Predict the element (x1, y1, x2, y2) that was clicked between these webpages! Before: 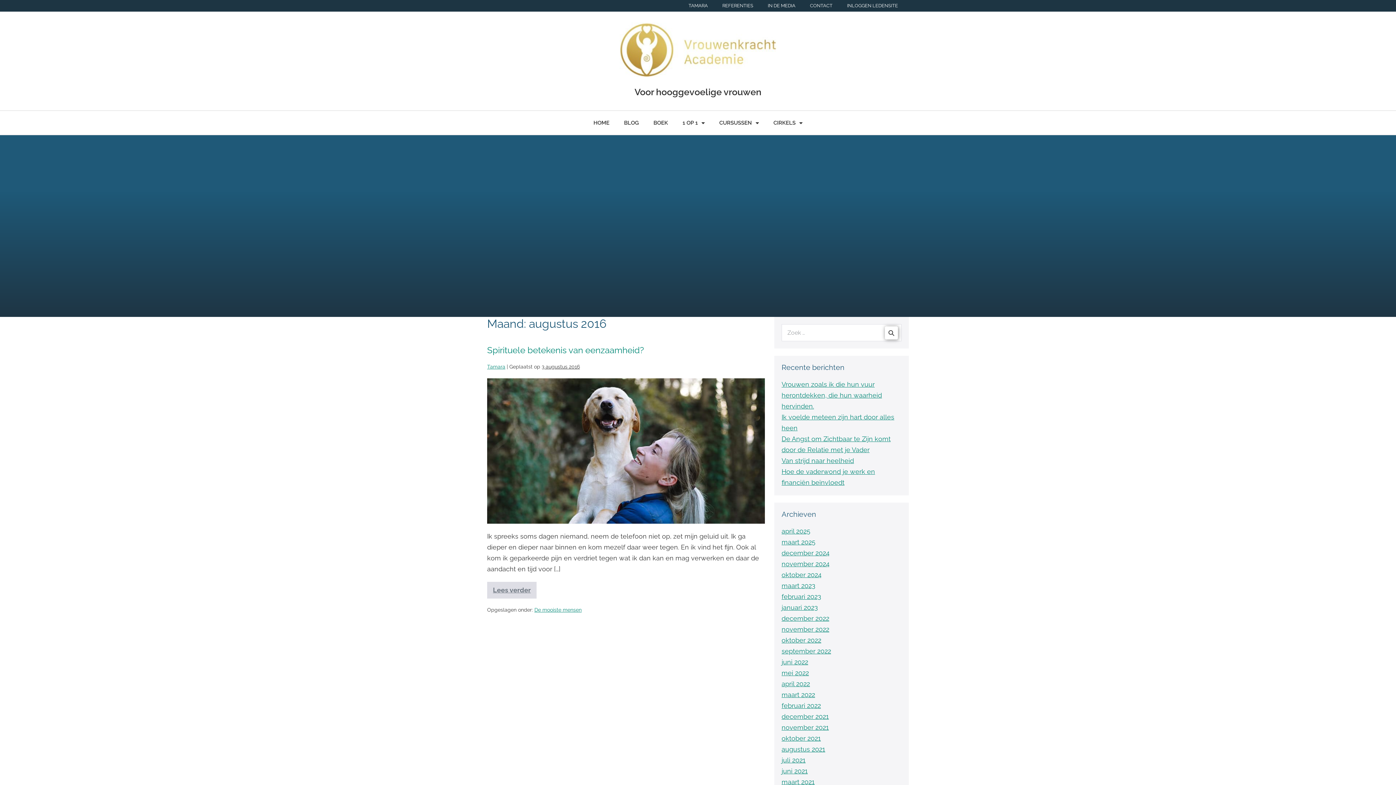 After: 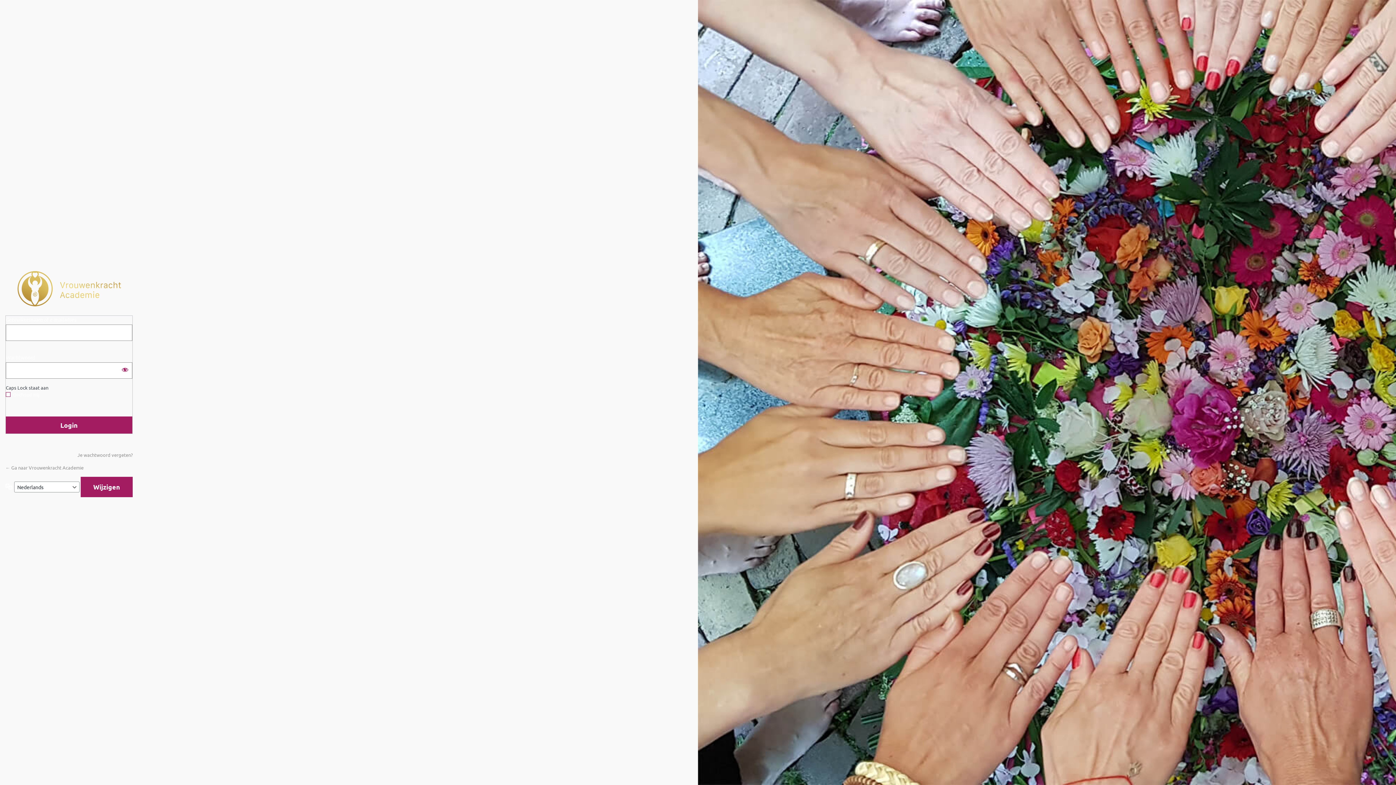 Action: bbox: (840, 0, 905, 11) label: INLOGGEN LEDENSITE